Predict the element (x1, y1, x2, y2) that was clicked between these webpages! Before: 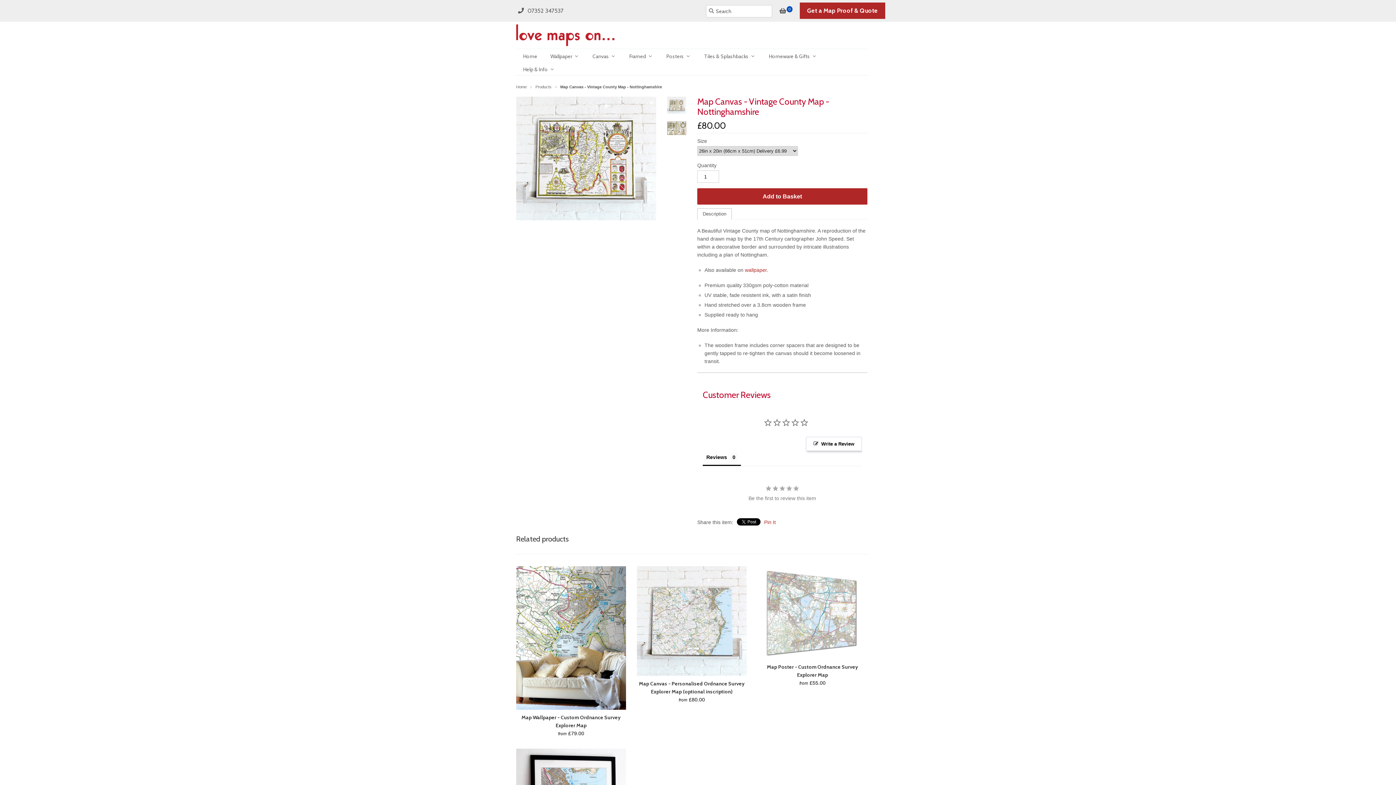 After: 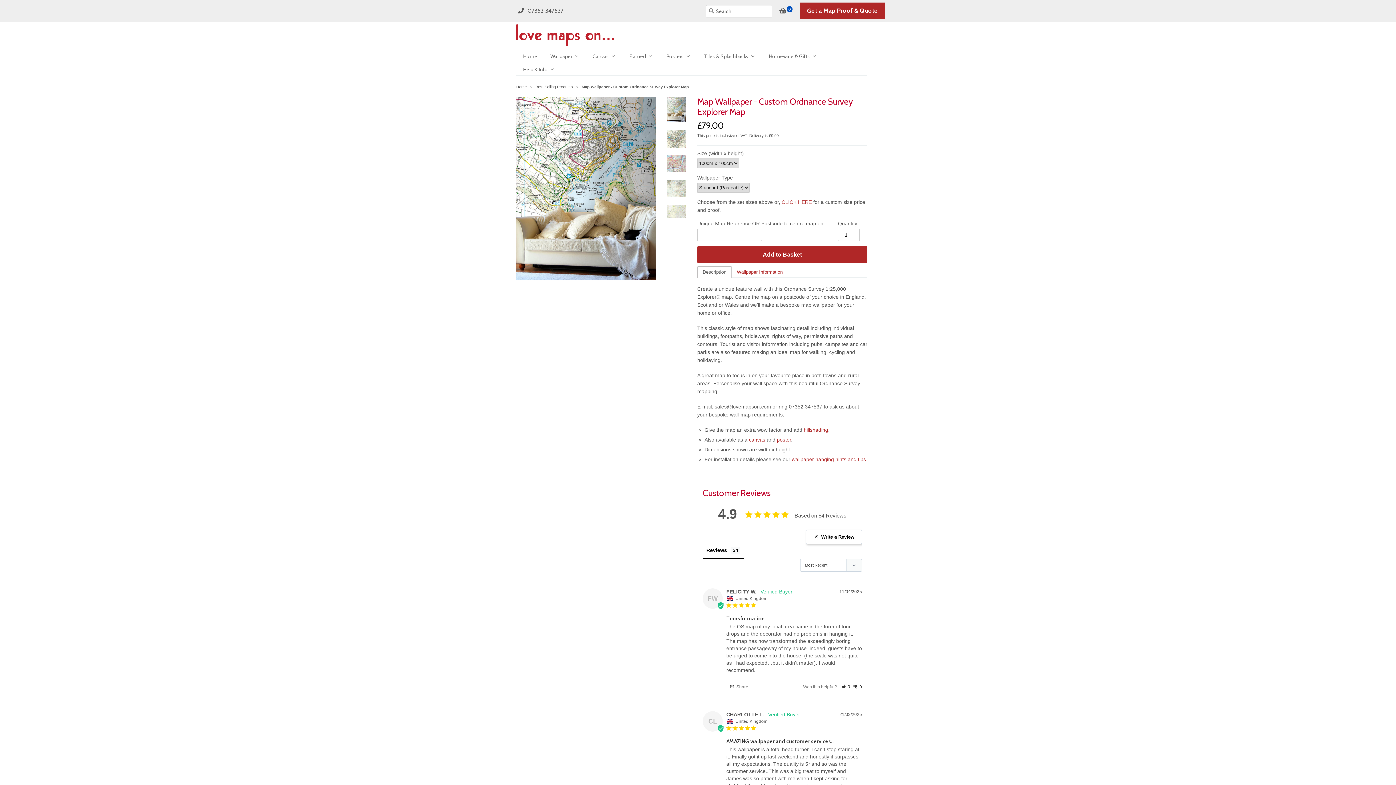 Action: bbox: (516, 712, 626, 740) label: Map Wallpaper - Custom Ordnance Survey Explorer Map
from £79.00